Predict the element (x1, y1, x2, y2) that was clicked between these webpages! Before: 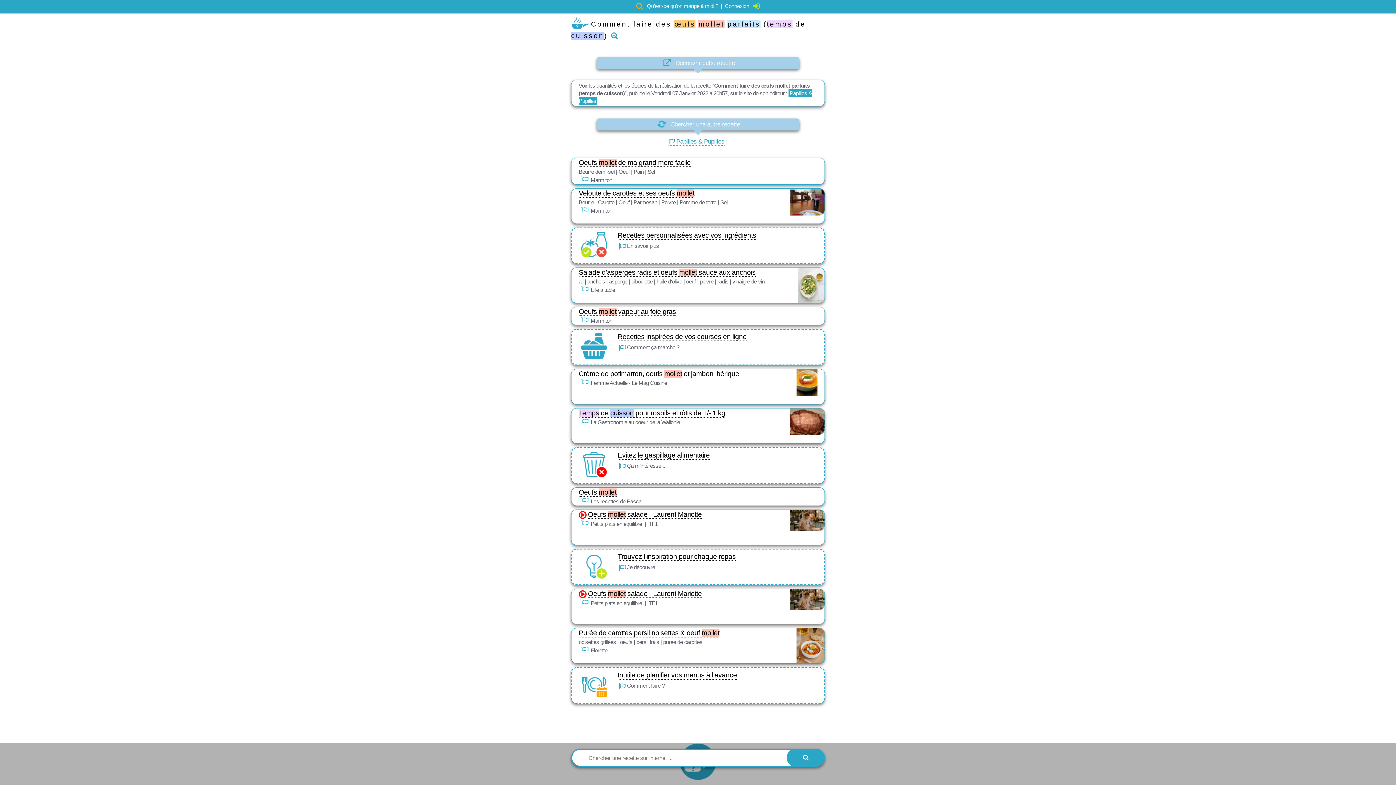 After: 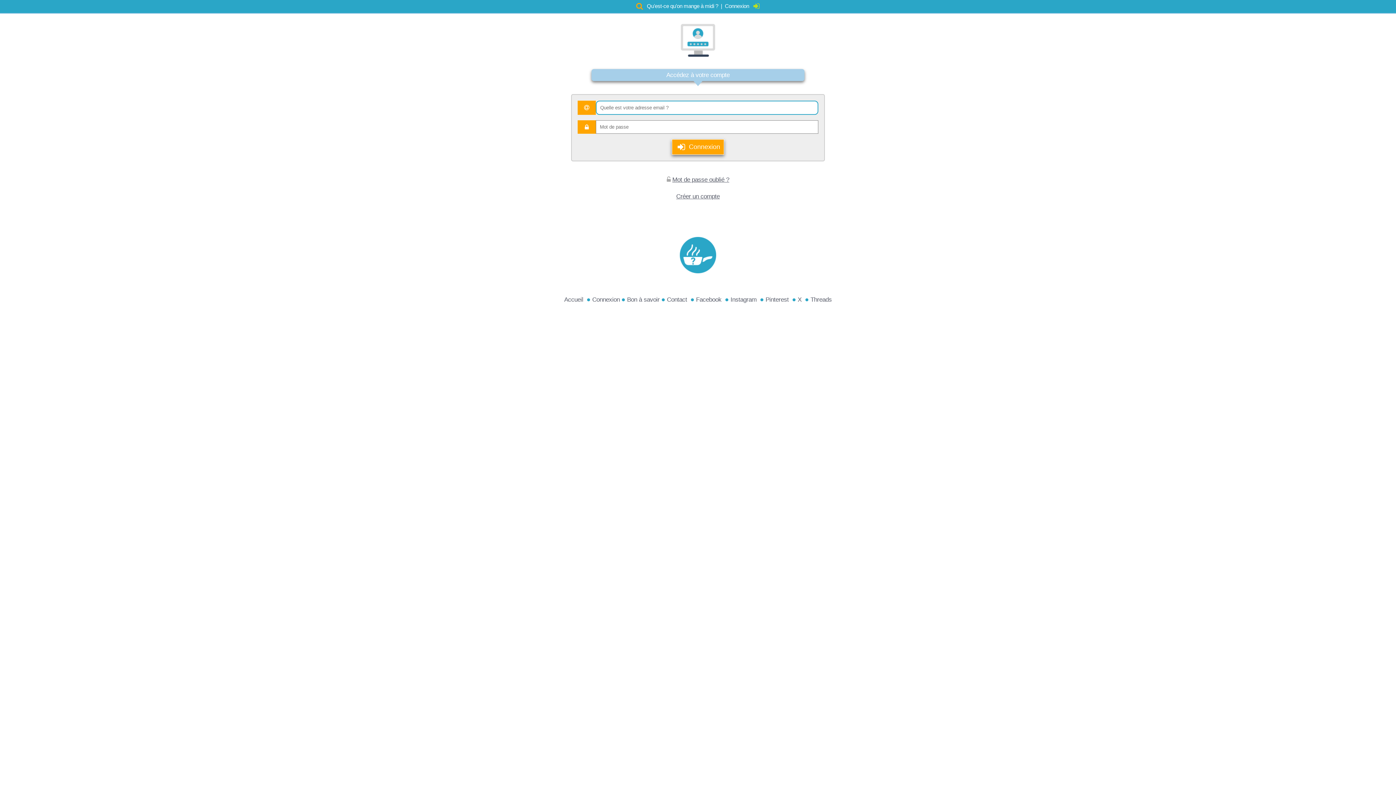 Action: label: |  Connexion   bbox: (721, 2, 761, 9)